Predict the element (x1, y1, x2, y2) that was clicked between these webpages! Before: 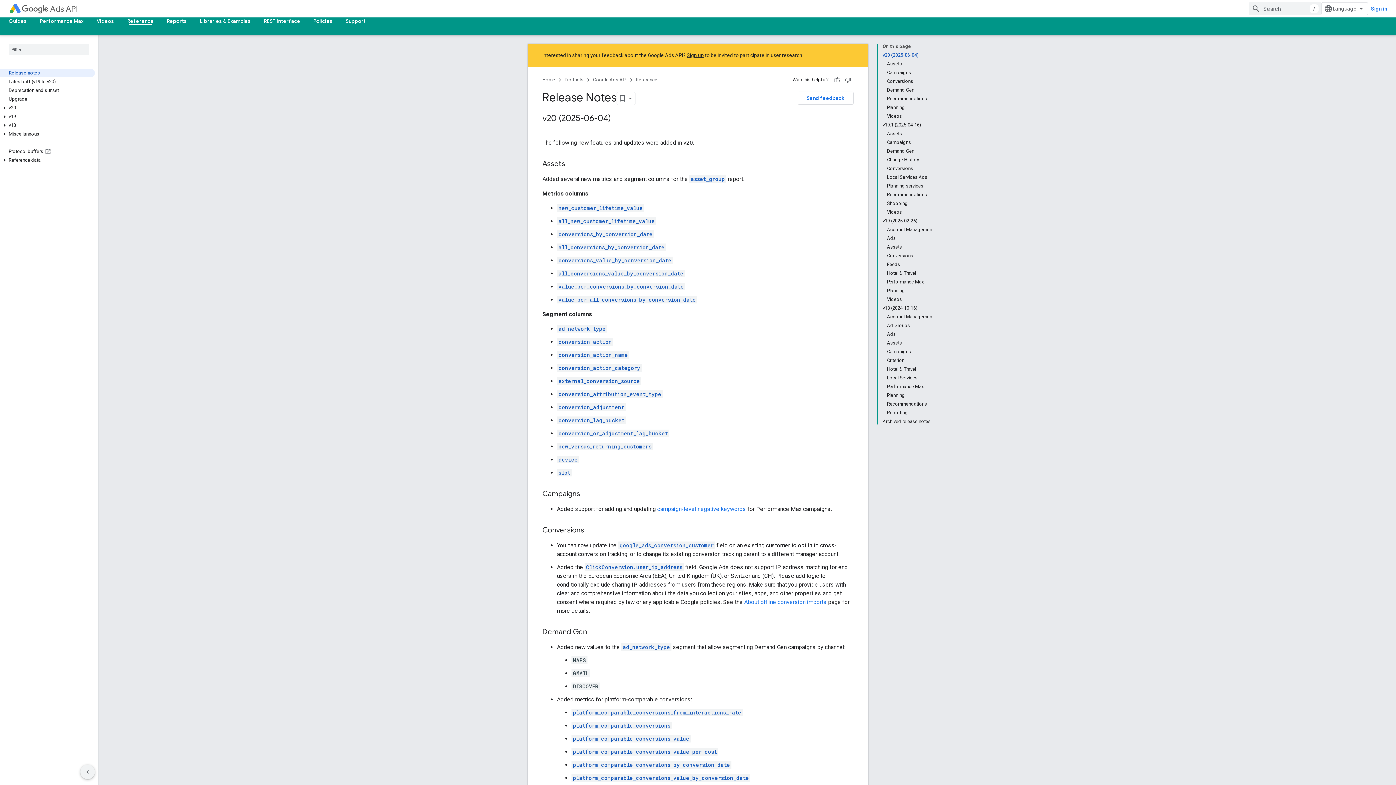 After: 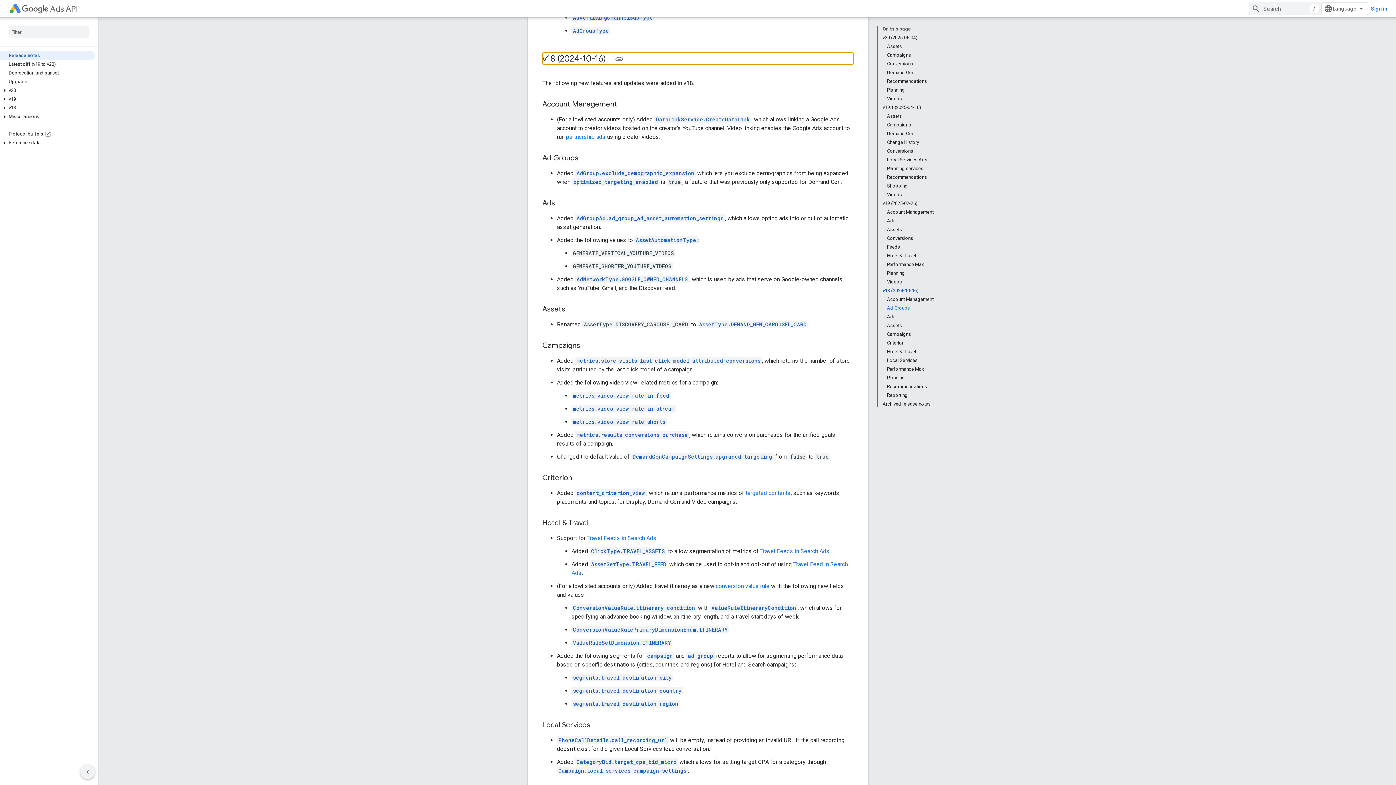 Action: bbox: (882, 304, 933, 312) label: v18 (2024-10-16)